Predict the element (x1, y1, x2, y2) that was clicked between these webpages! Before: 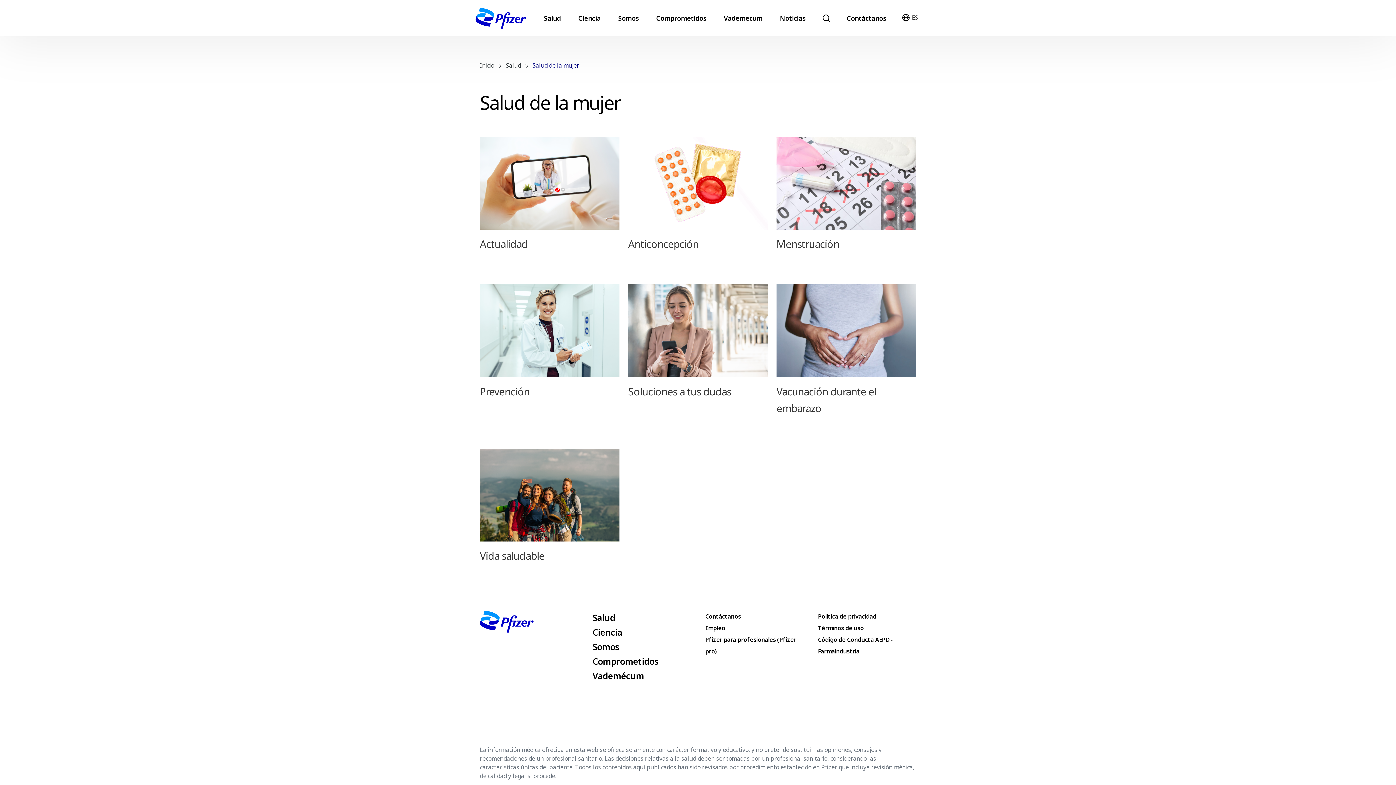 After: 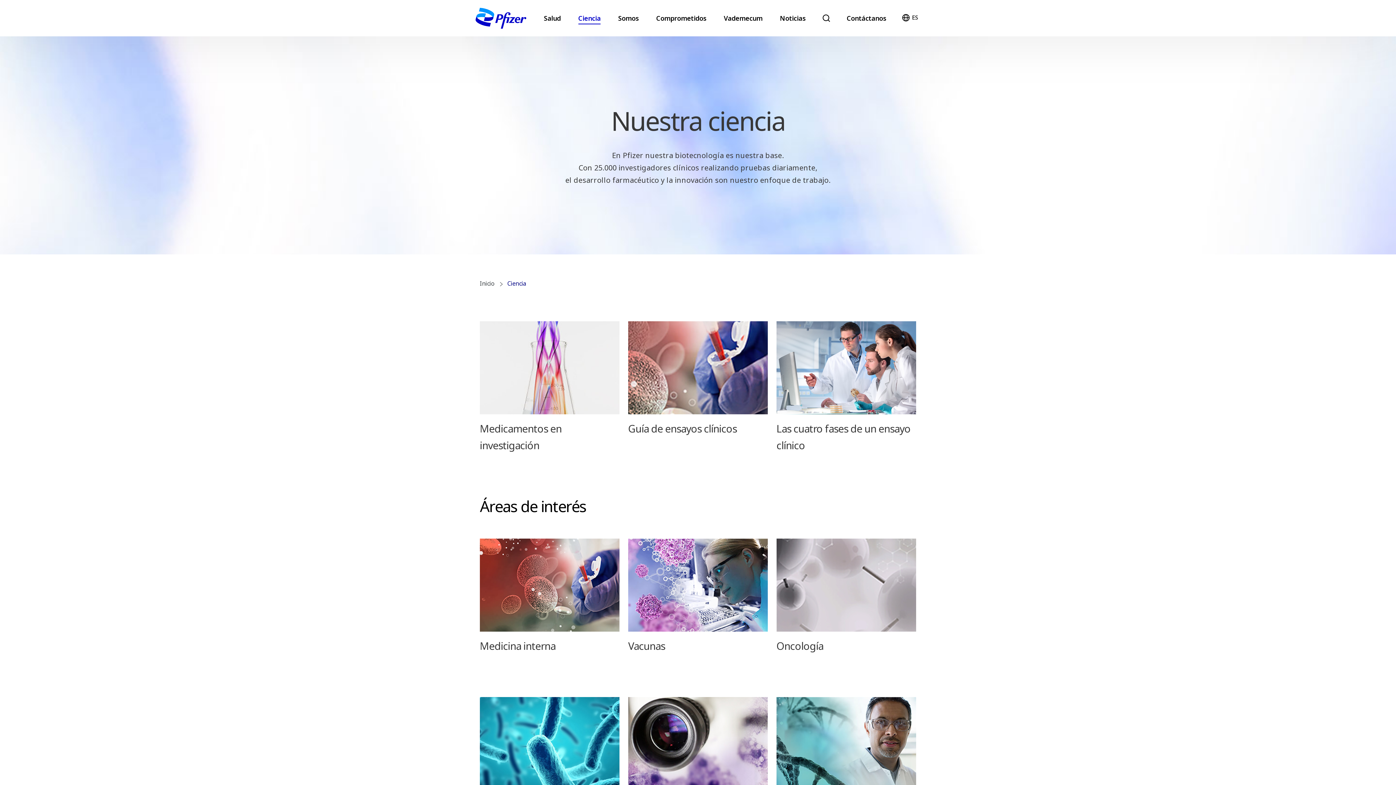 Action: bbox: (592, 625, 622, 639) label: Ciencia